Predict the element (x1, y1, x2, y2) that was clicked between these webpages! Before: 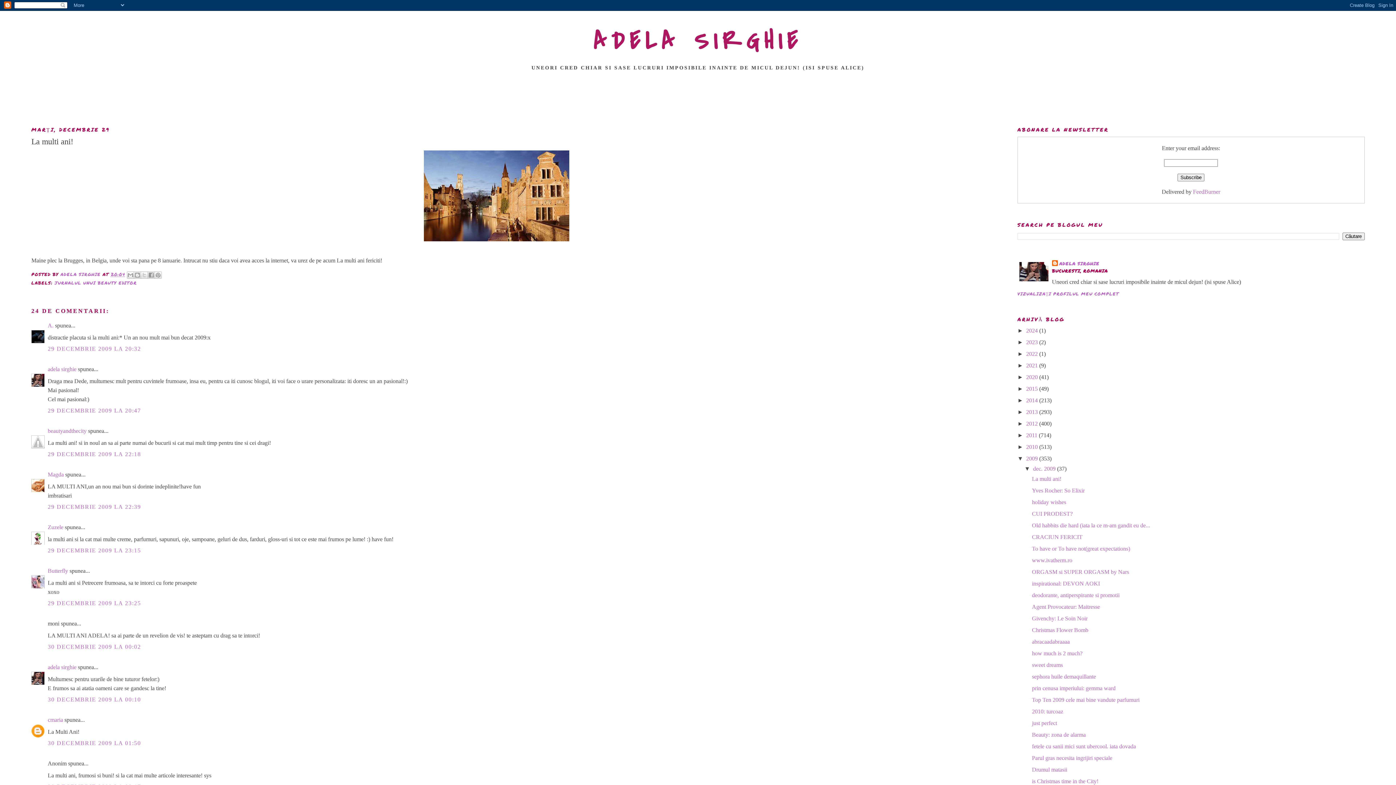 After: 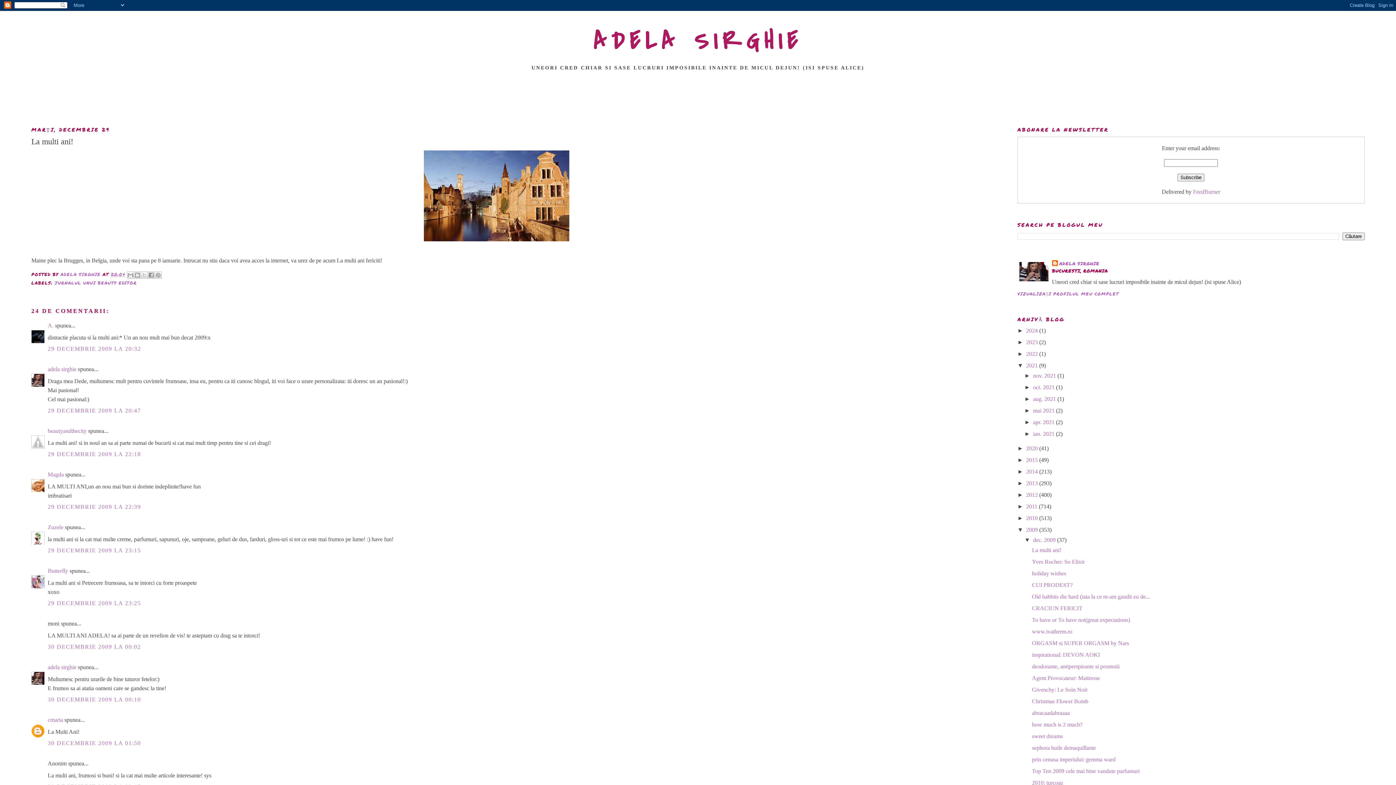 Action: bbox: (1017, 362, 1026, 368) label: ►  